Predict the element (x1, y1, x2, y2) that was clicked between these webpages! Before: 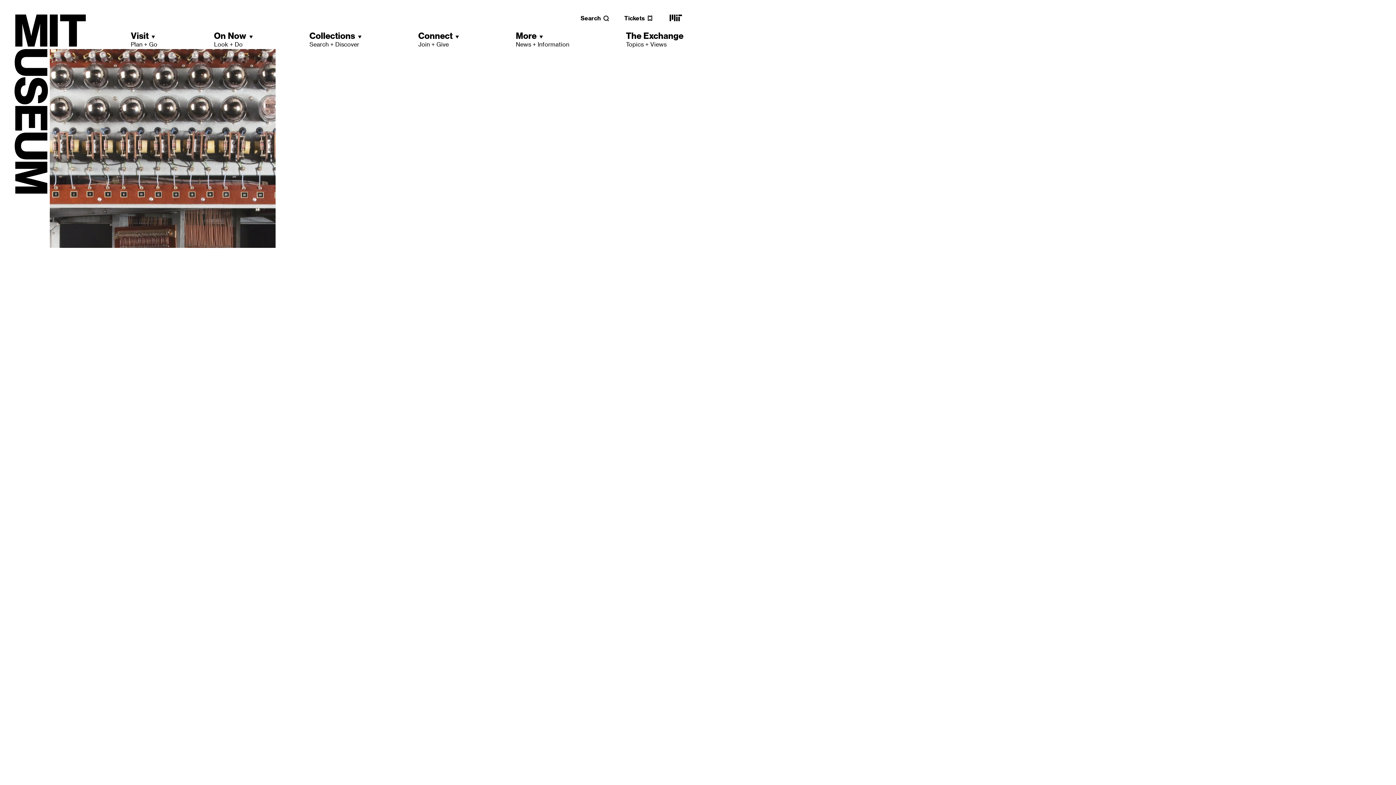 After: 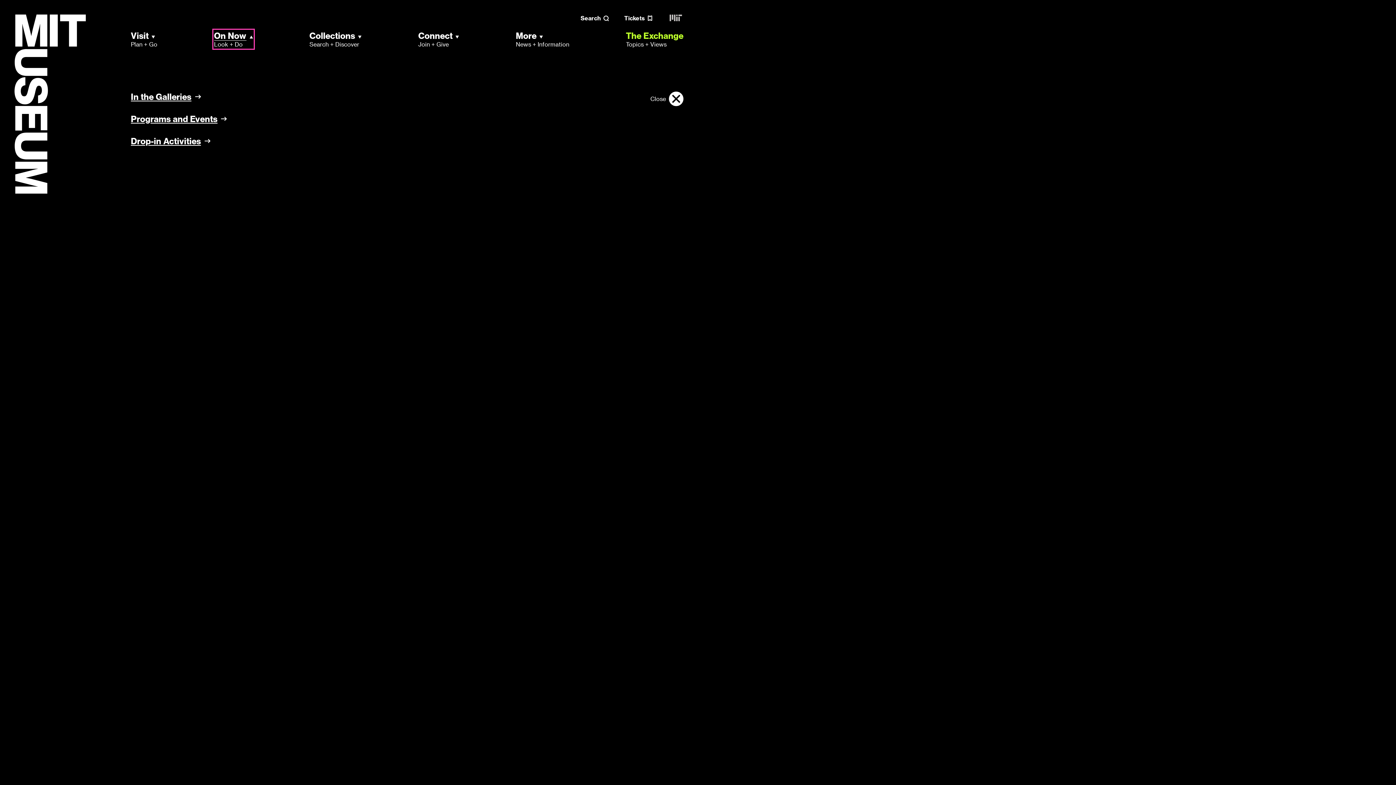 Action: bbox: (214, 30, 252, 48) label: On Now
Look + Do